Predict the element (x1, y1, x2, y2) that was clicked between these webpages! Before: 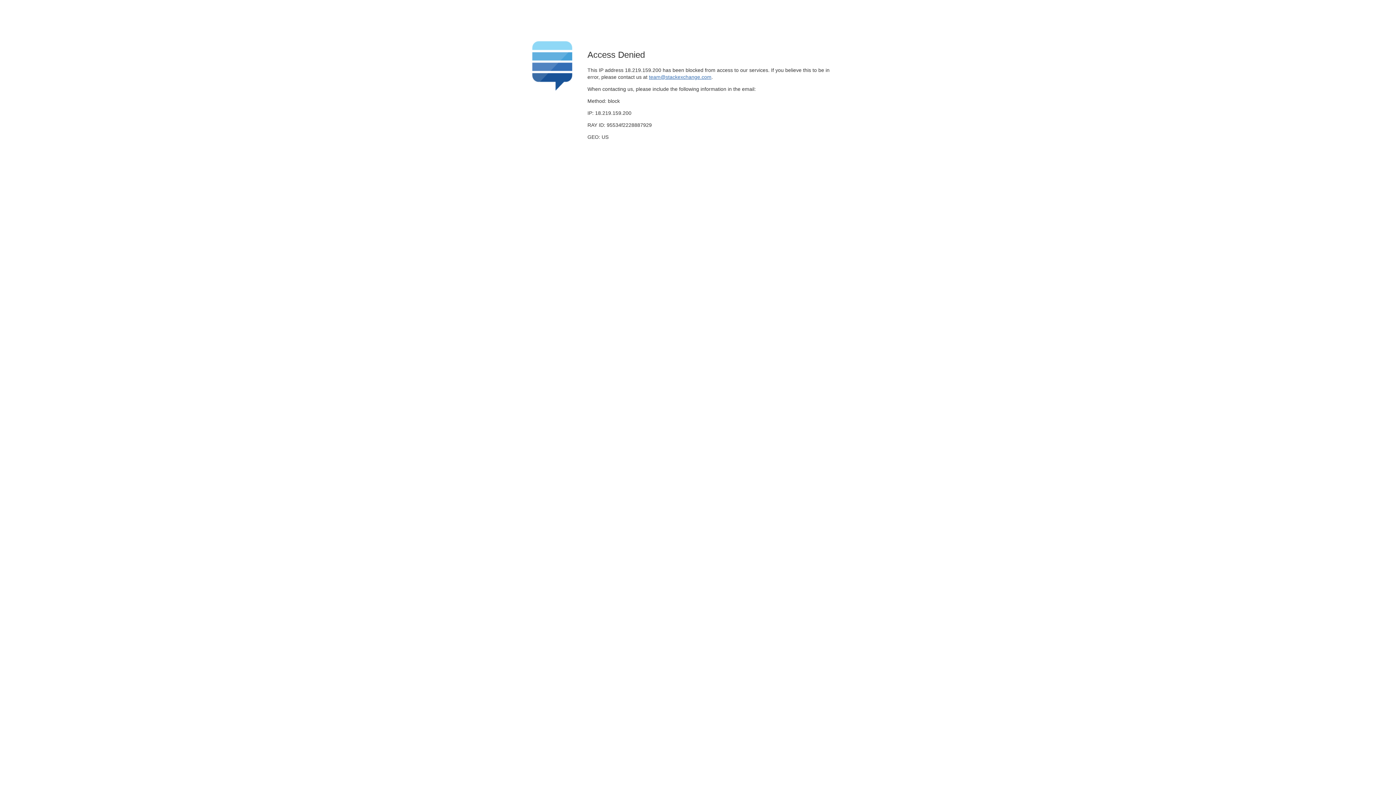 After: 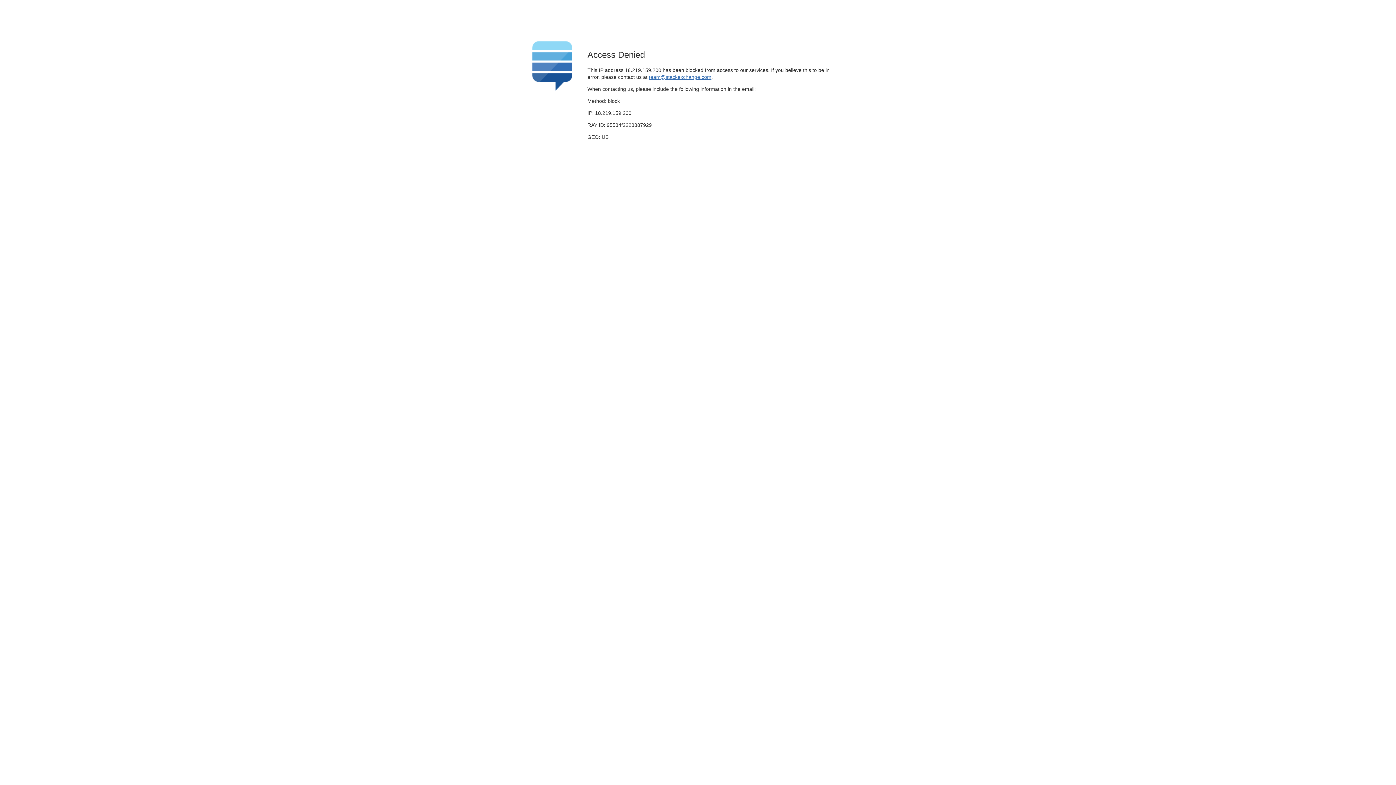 Action: label: team@stackexchange.com bbox: (649, 74, 711, 79)